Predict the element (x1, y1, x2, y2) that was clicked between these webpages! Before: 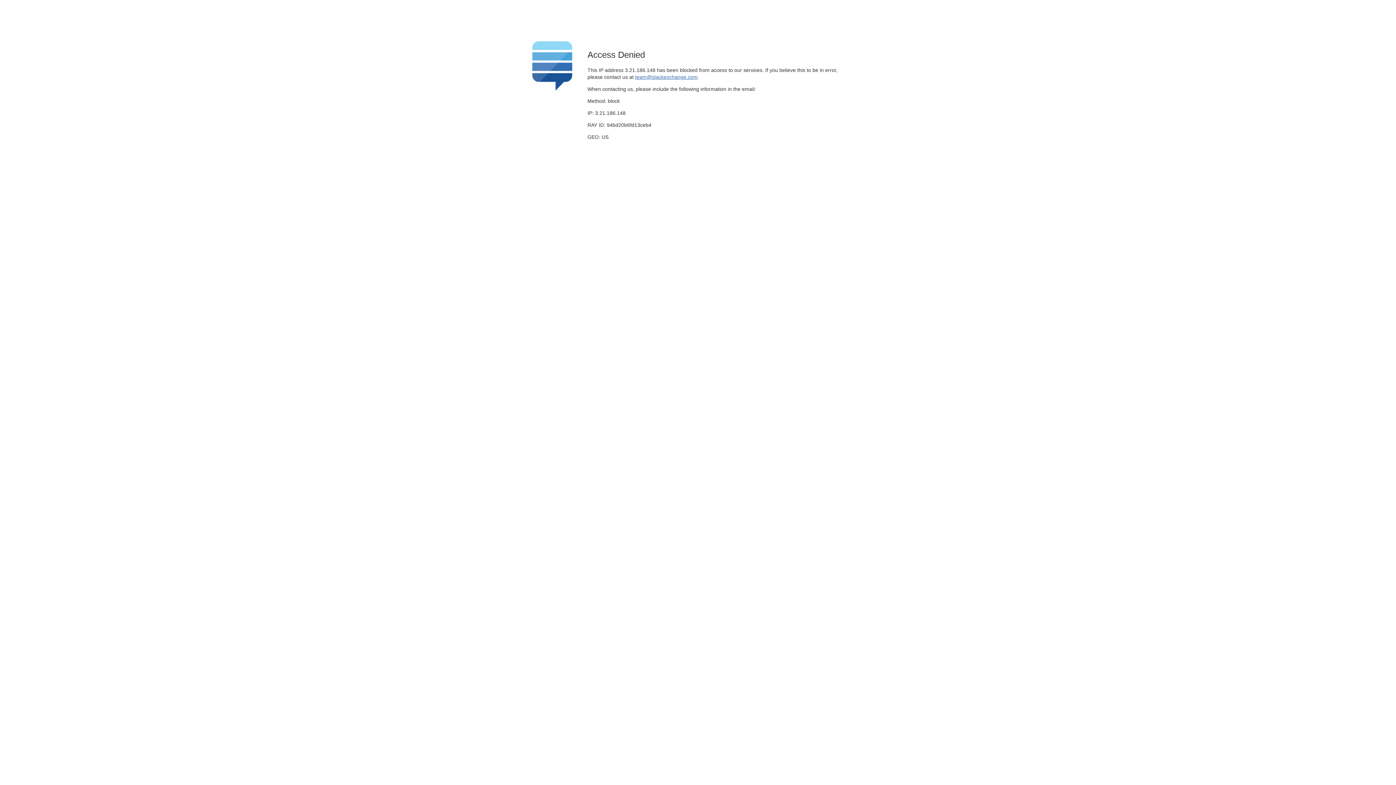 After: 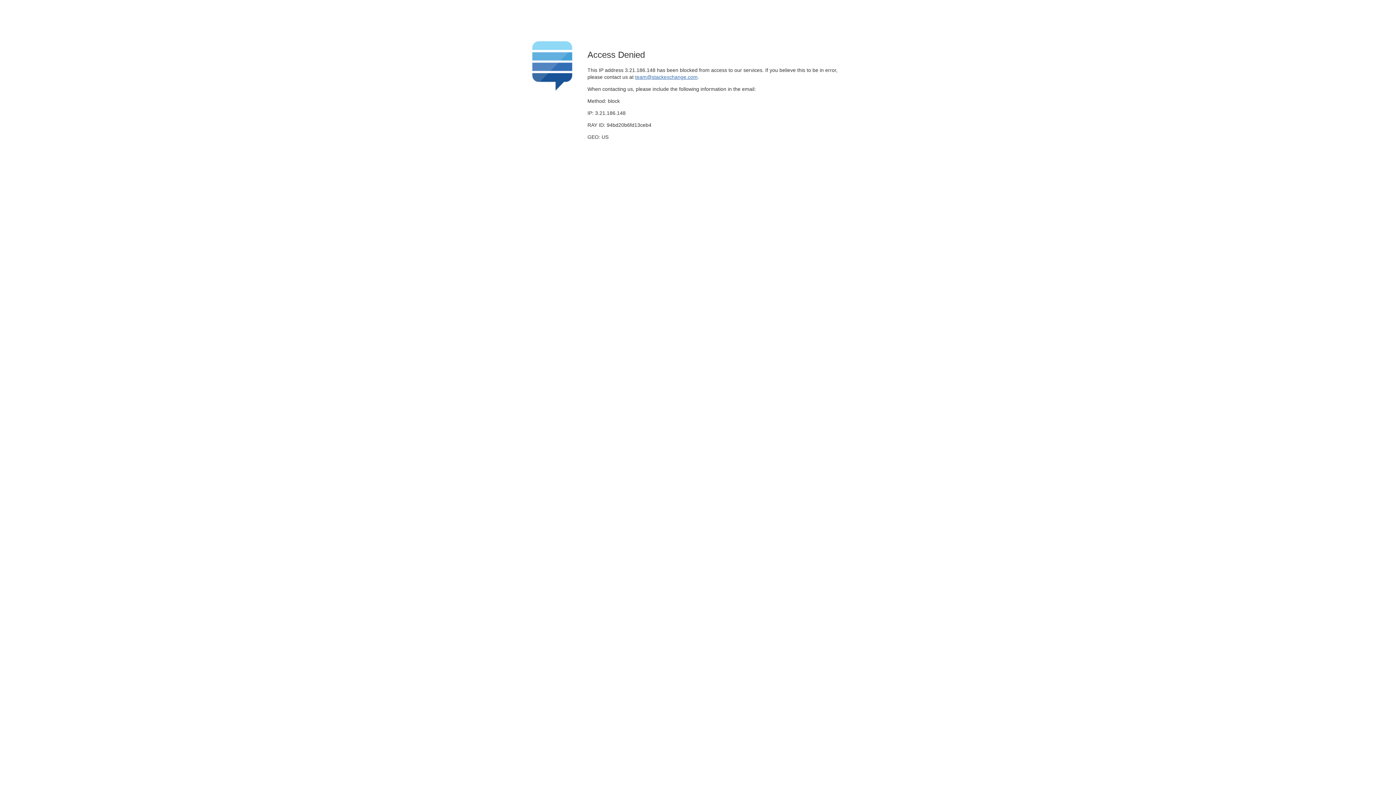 Action: label: team@stackexchange.com bbox: (635, 74, 697, 79)